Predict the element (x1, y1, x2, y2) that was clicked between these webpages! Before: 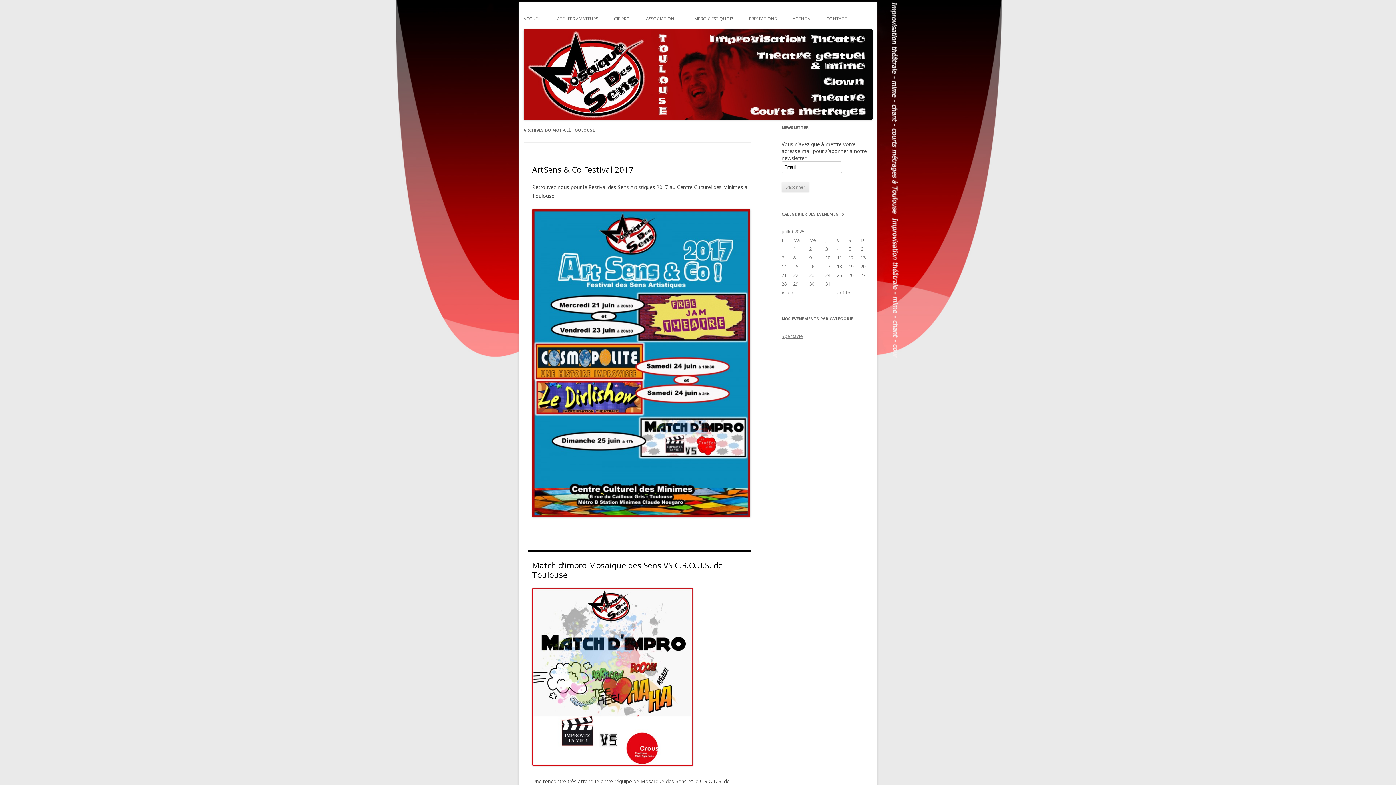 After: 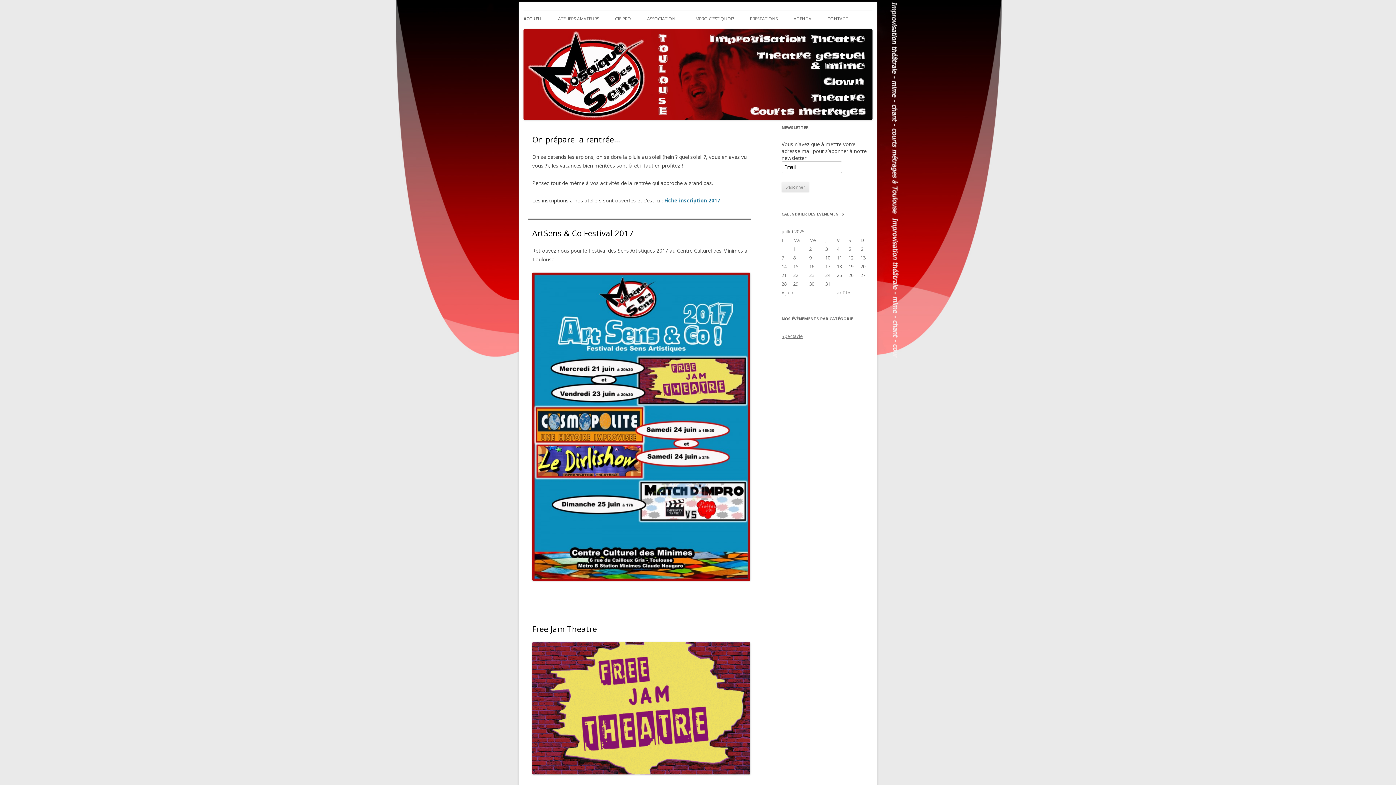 Action: bbox: (523, 114, 872, 121)